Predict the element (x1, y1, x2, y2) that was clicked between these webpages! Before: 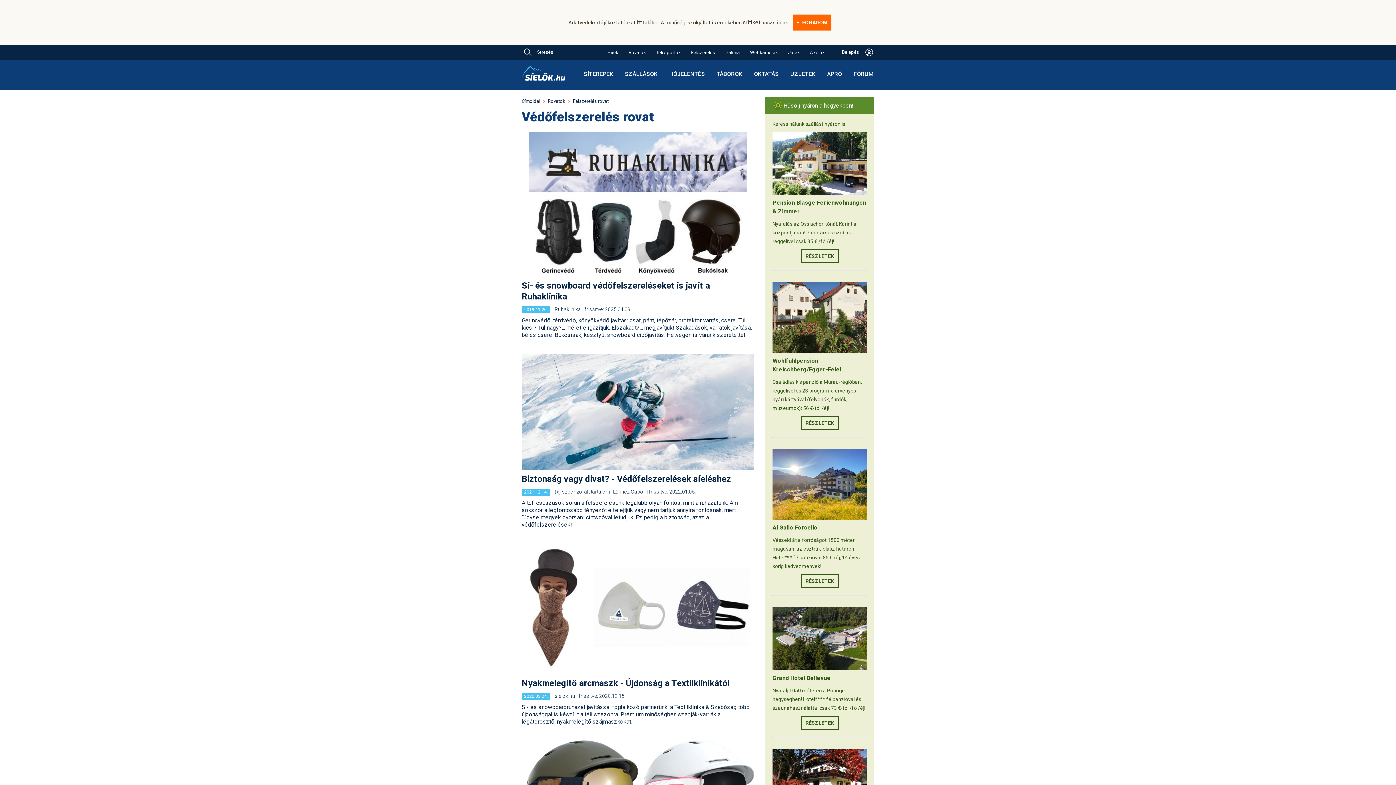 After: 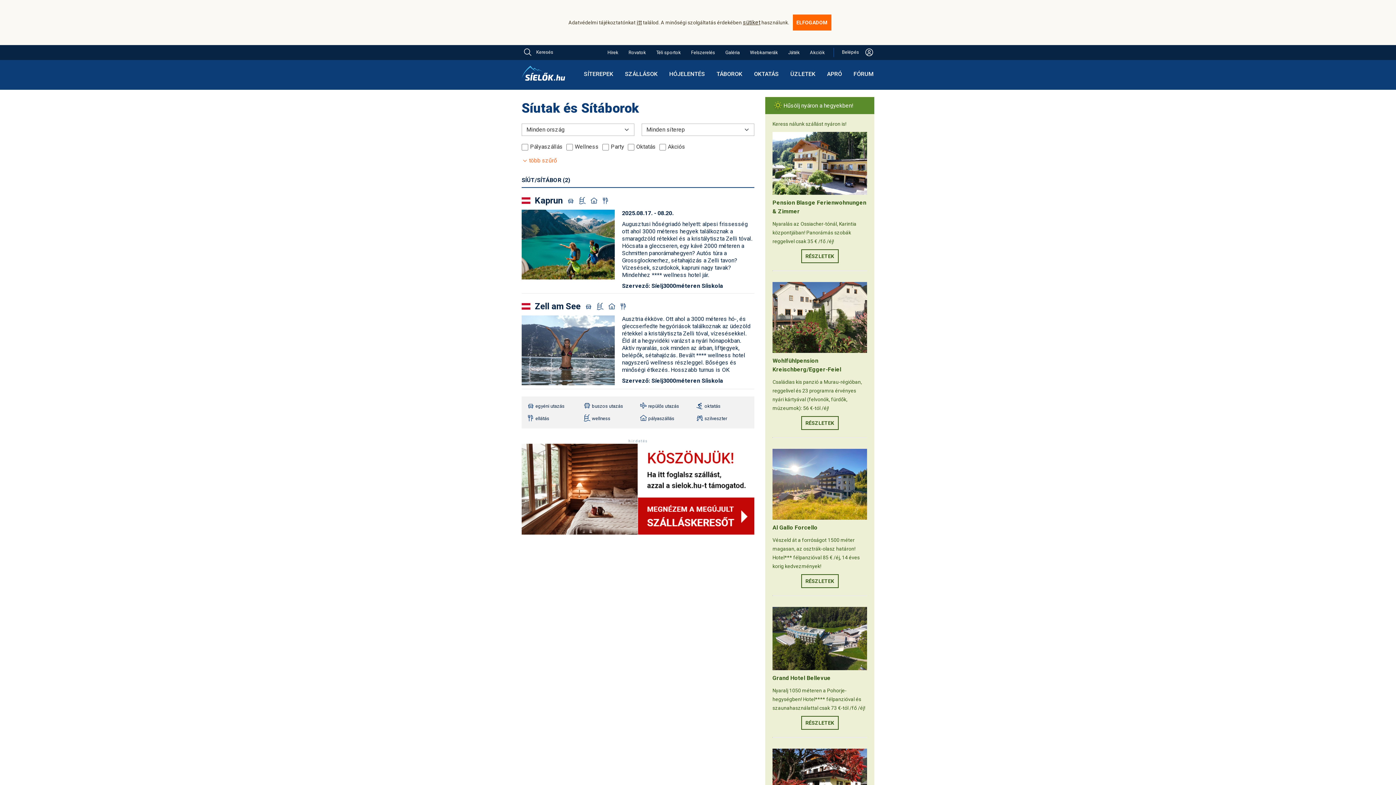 Action: label: TÁBOROK bbox: (716, 66, 743, 81)